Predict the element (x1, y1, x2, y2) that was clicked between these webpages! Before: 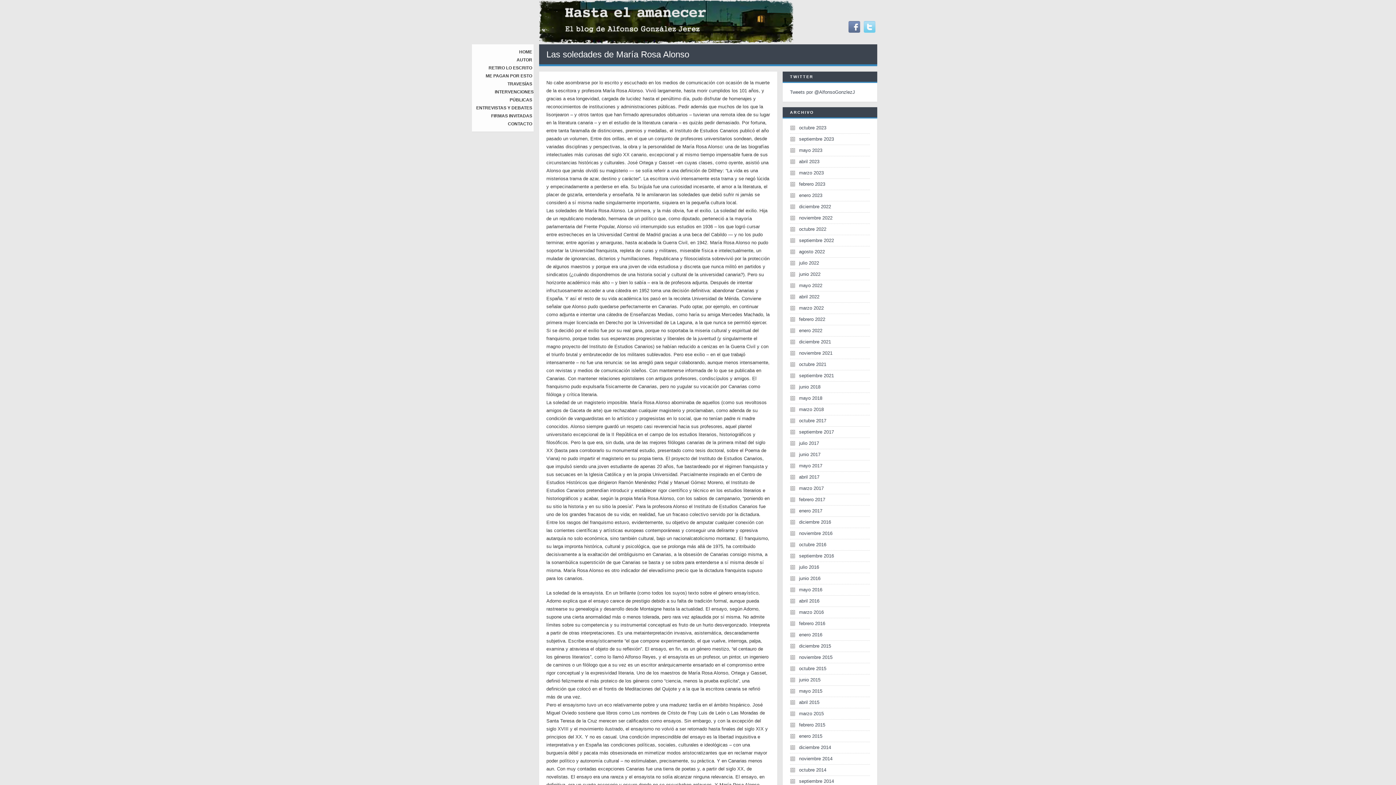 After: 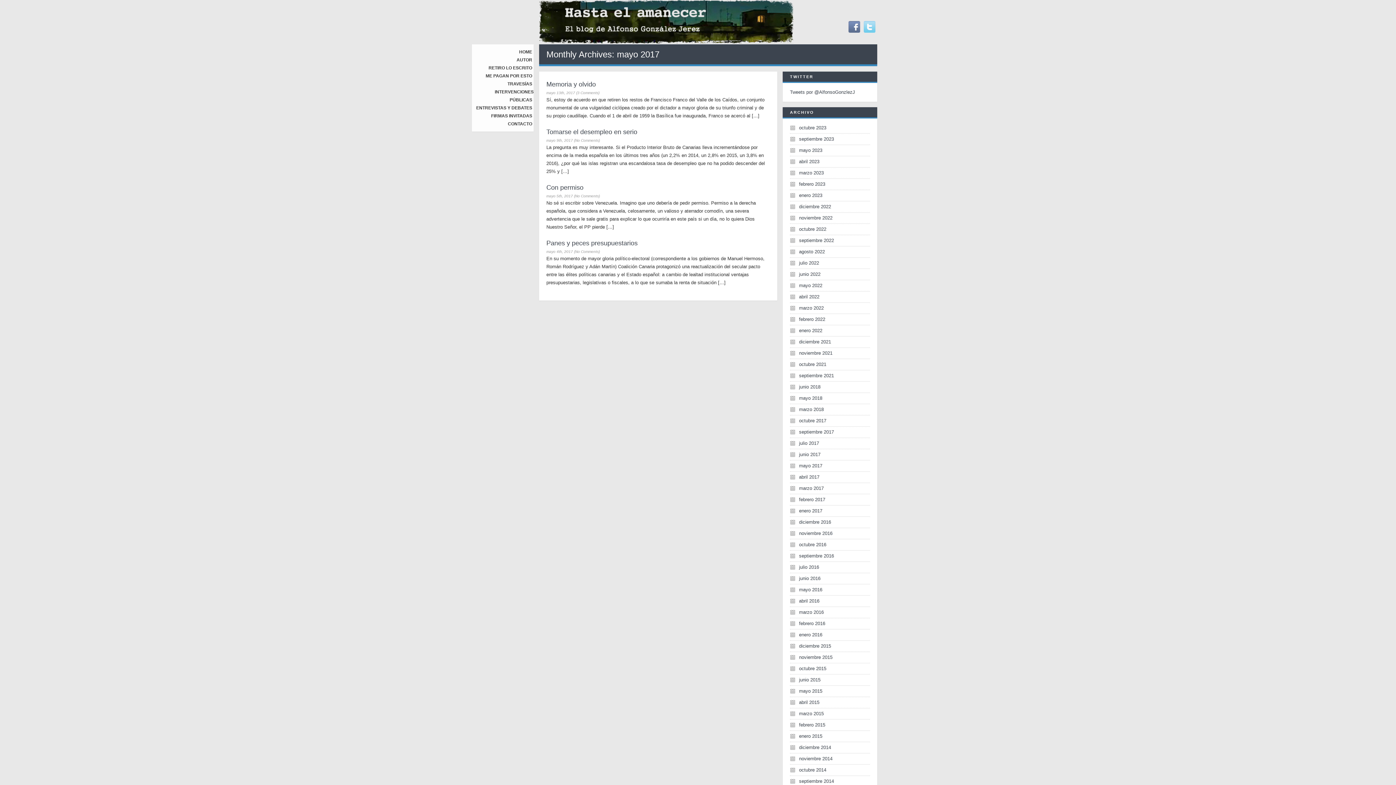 Action: label: mayo 2017 bbox: (790, 463, 822, 468)